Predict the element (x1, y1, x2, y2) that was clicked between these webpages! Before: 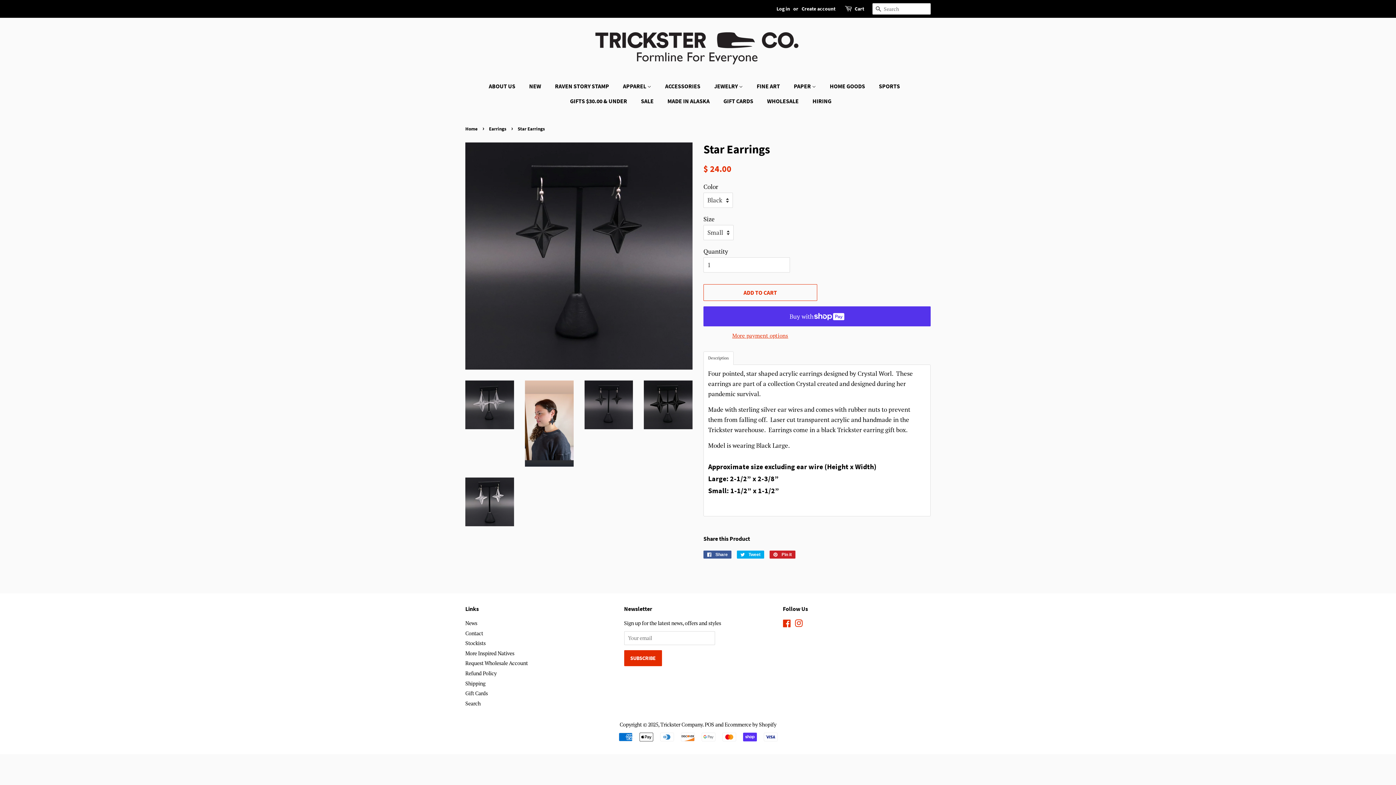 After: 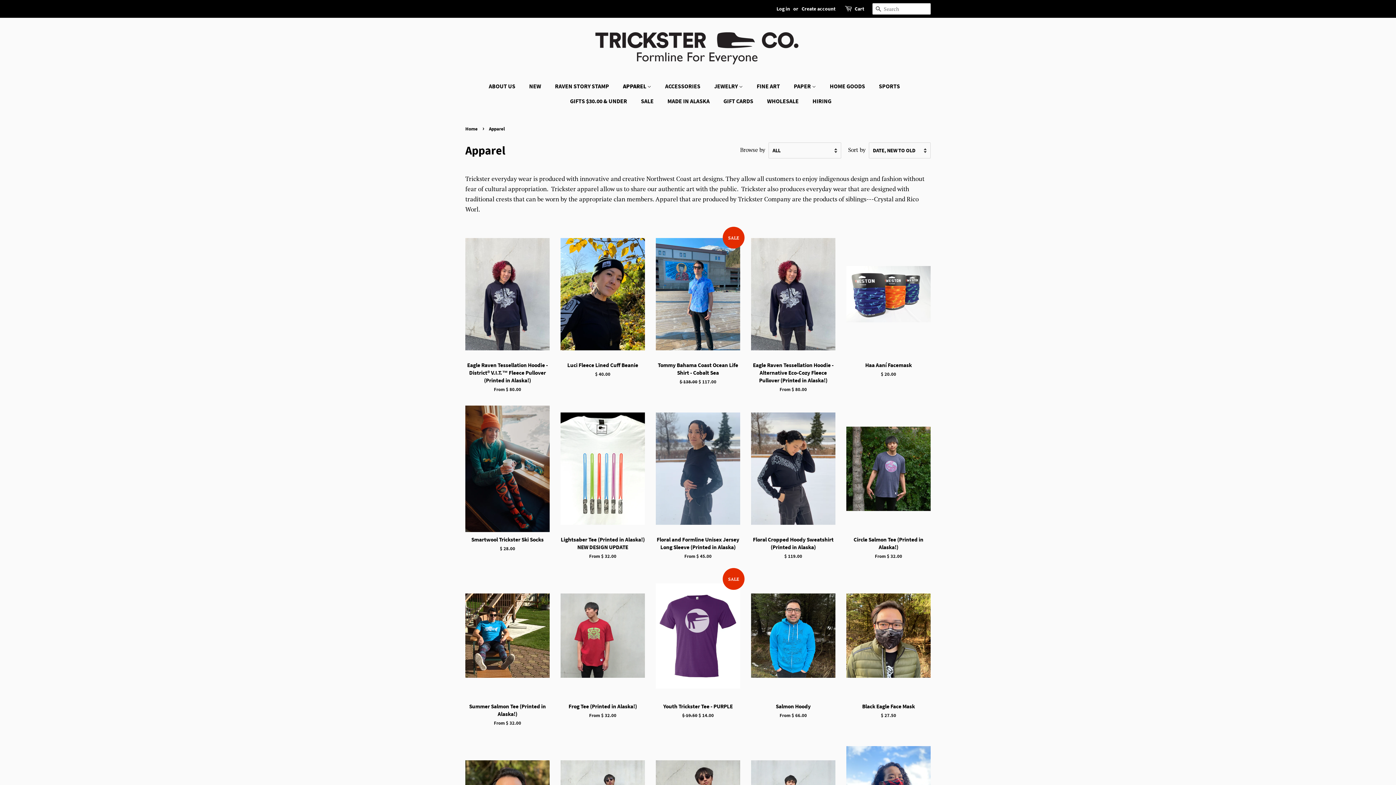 Action: label: APPAREL  bbox: (617, 78, 658, 93)